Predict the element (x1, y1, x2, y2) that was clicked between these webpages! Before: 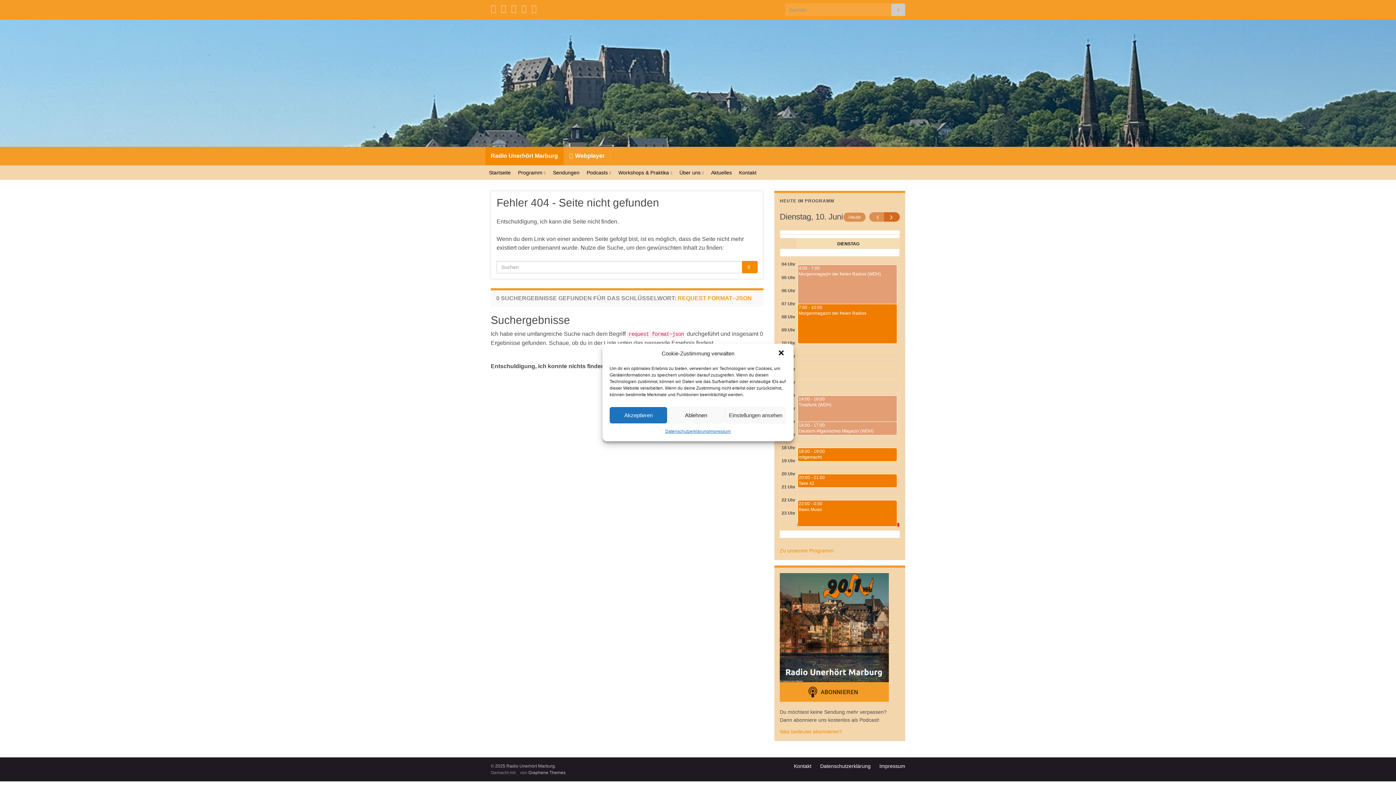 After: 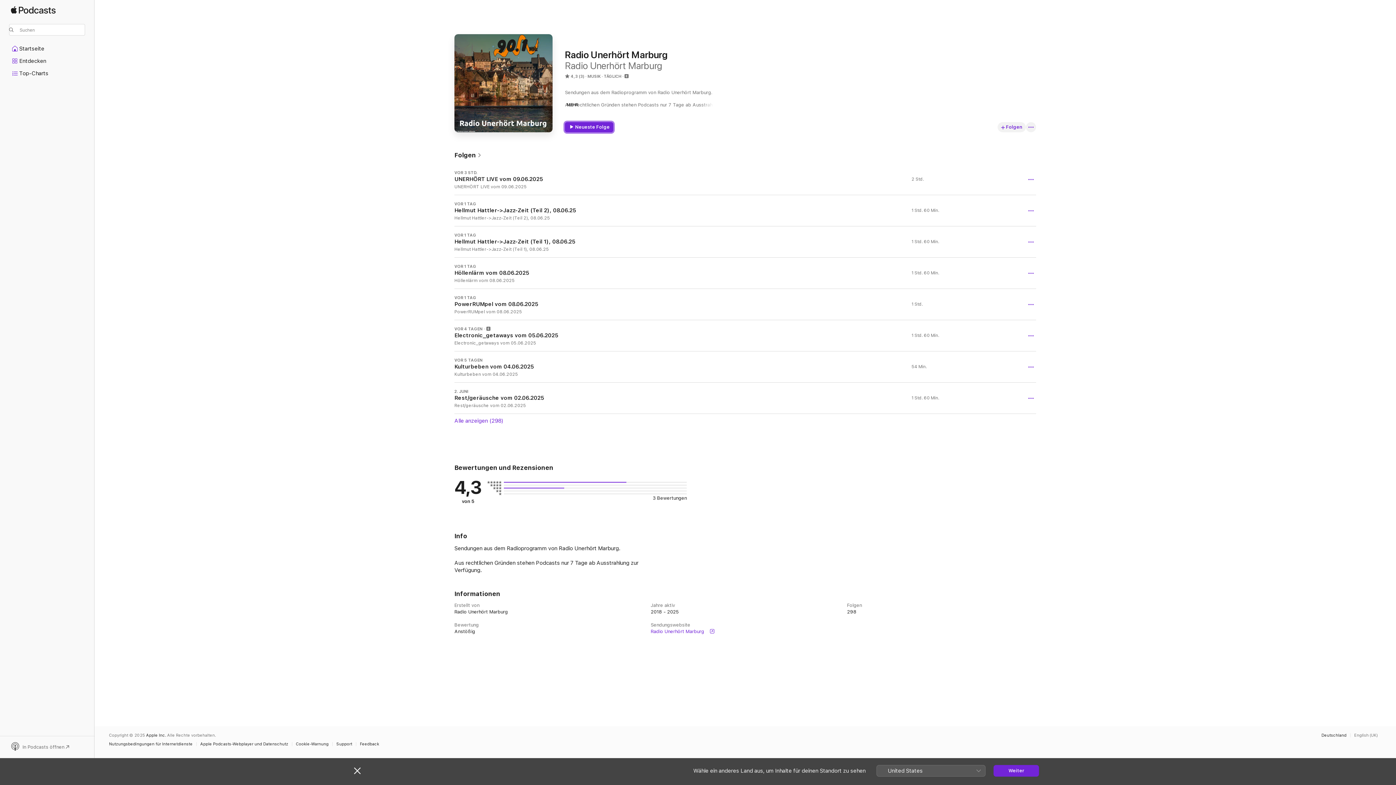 Action: bbox: (531, 2, 536, 12)